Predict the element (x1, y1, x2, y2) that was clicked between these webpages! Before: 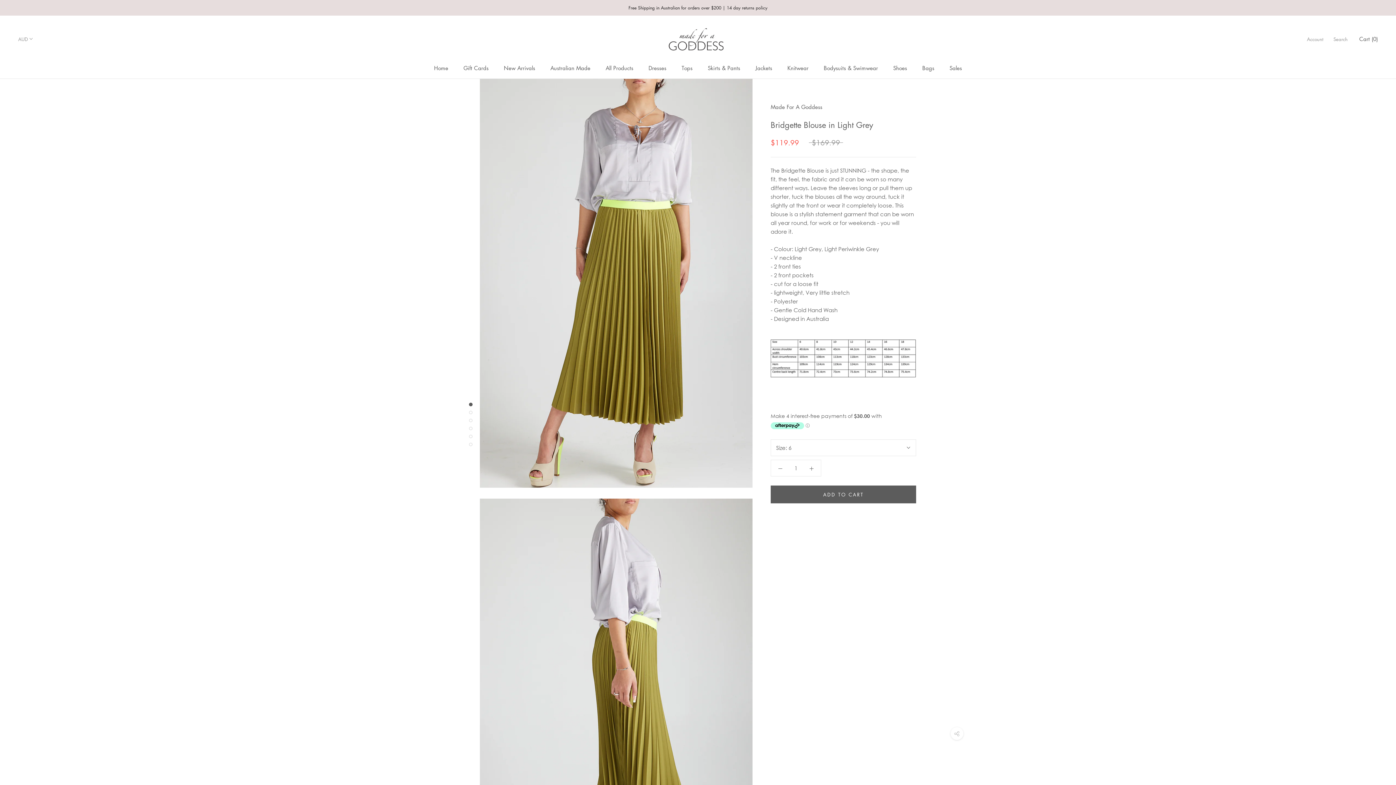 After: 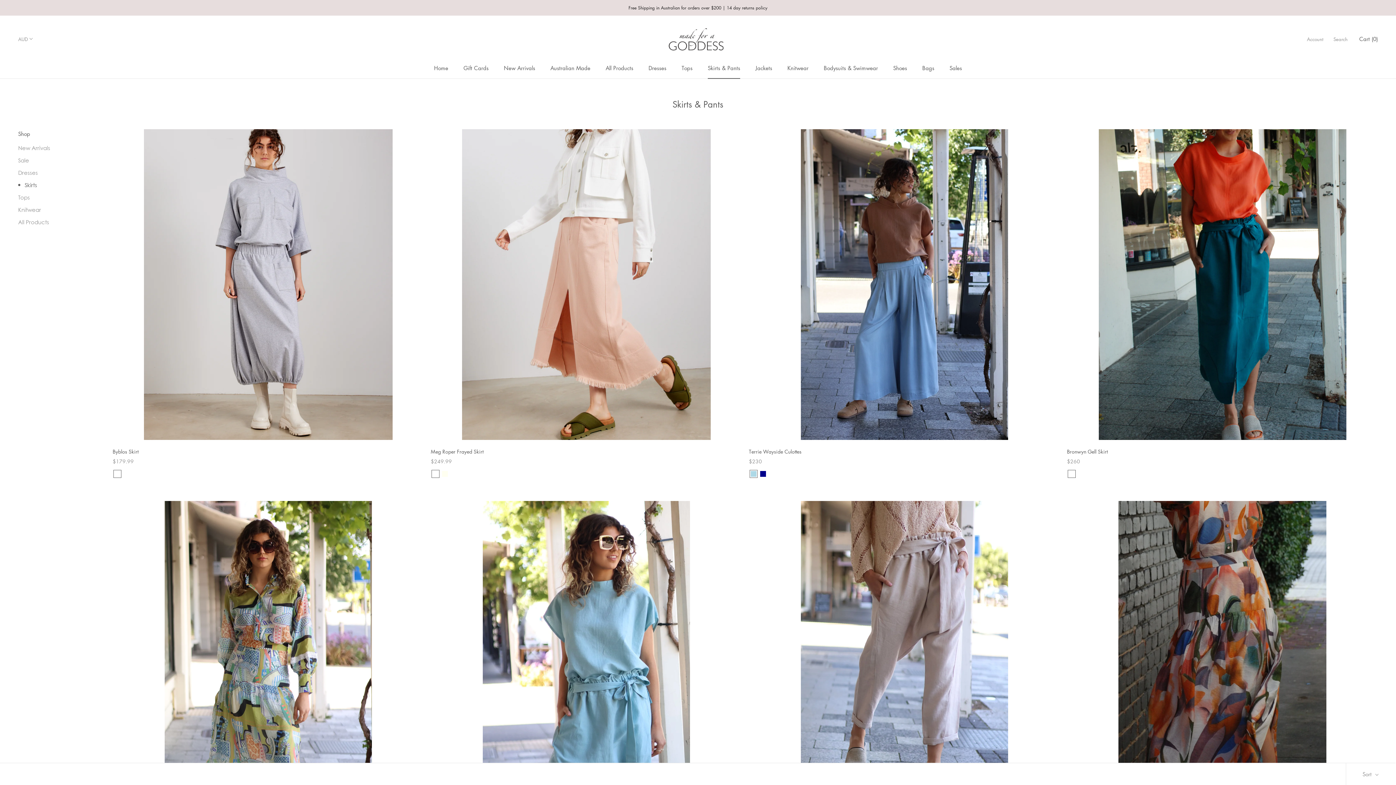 Action: label: Skirts & Pants
Skirts & Pants bbox: (708, 64, 740, 71)